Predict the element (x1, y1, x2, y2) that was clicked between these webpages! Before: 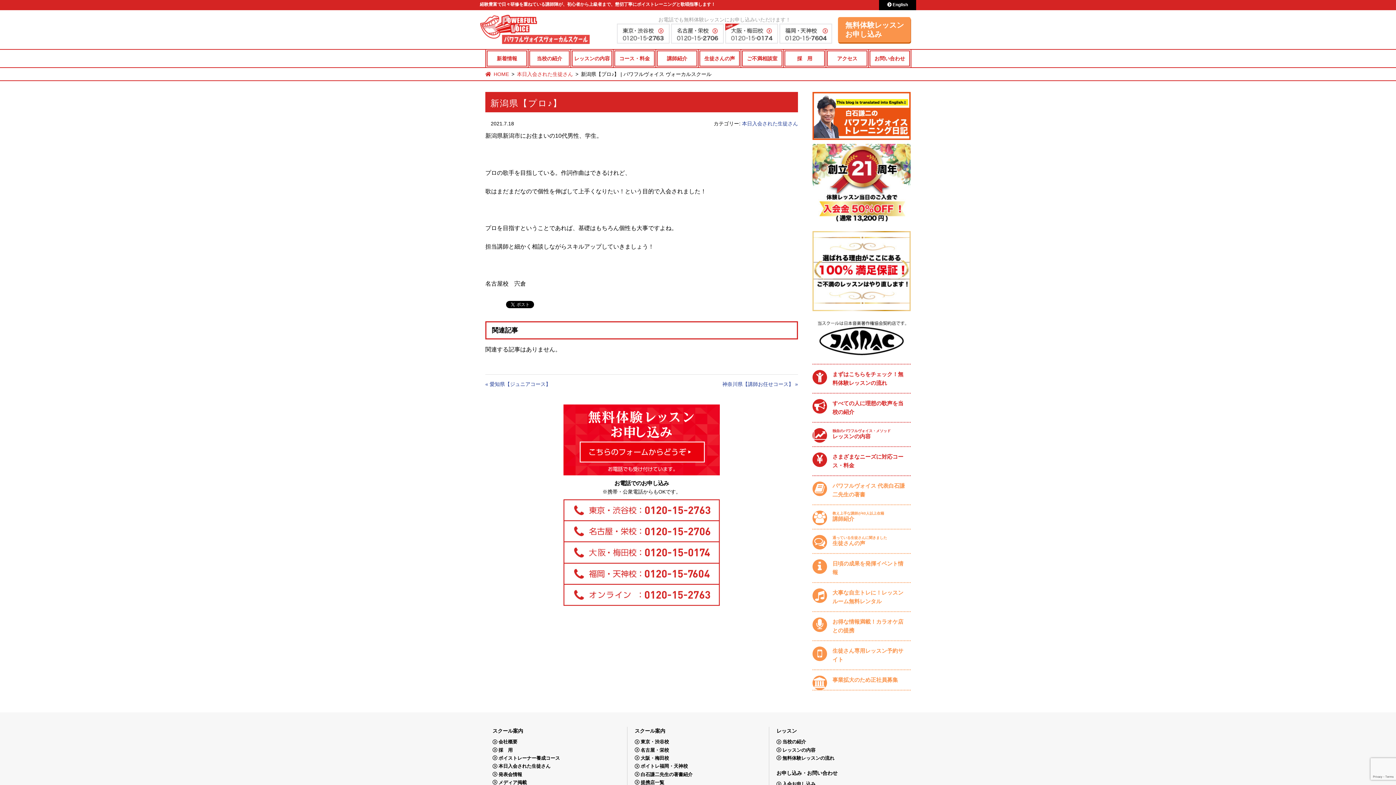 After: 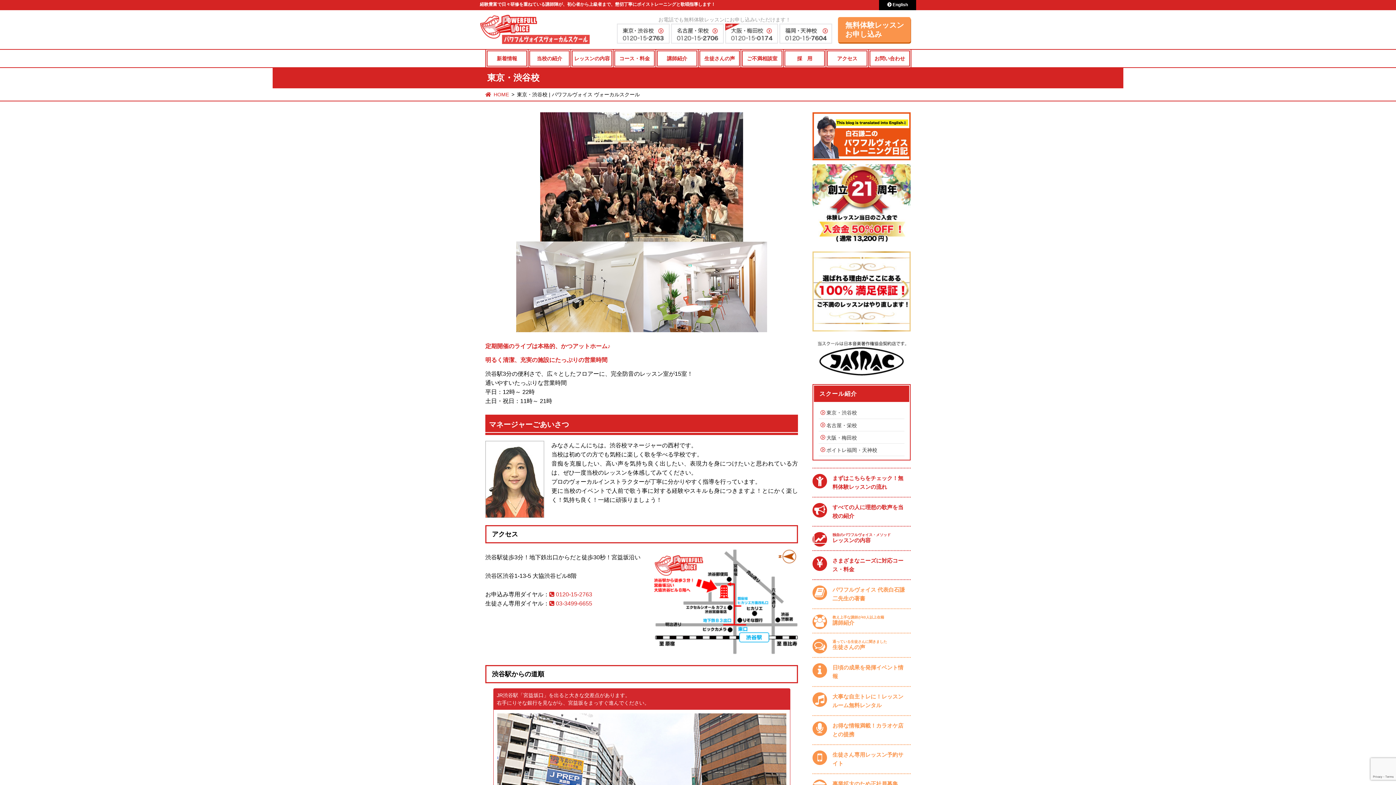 Action: bbox: (640, 739, 669, 744) label: 東京・渋谷校